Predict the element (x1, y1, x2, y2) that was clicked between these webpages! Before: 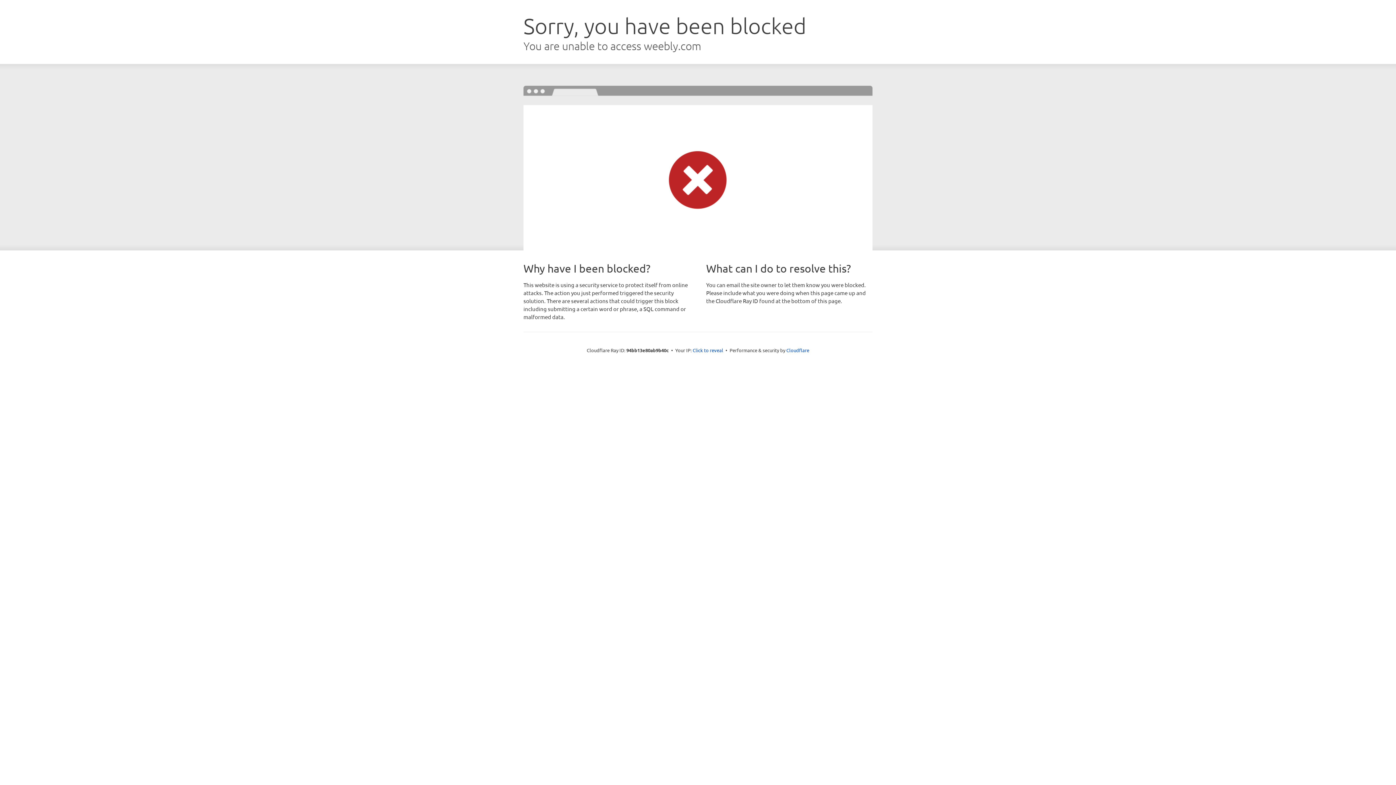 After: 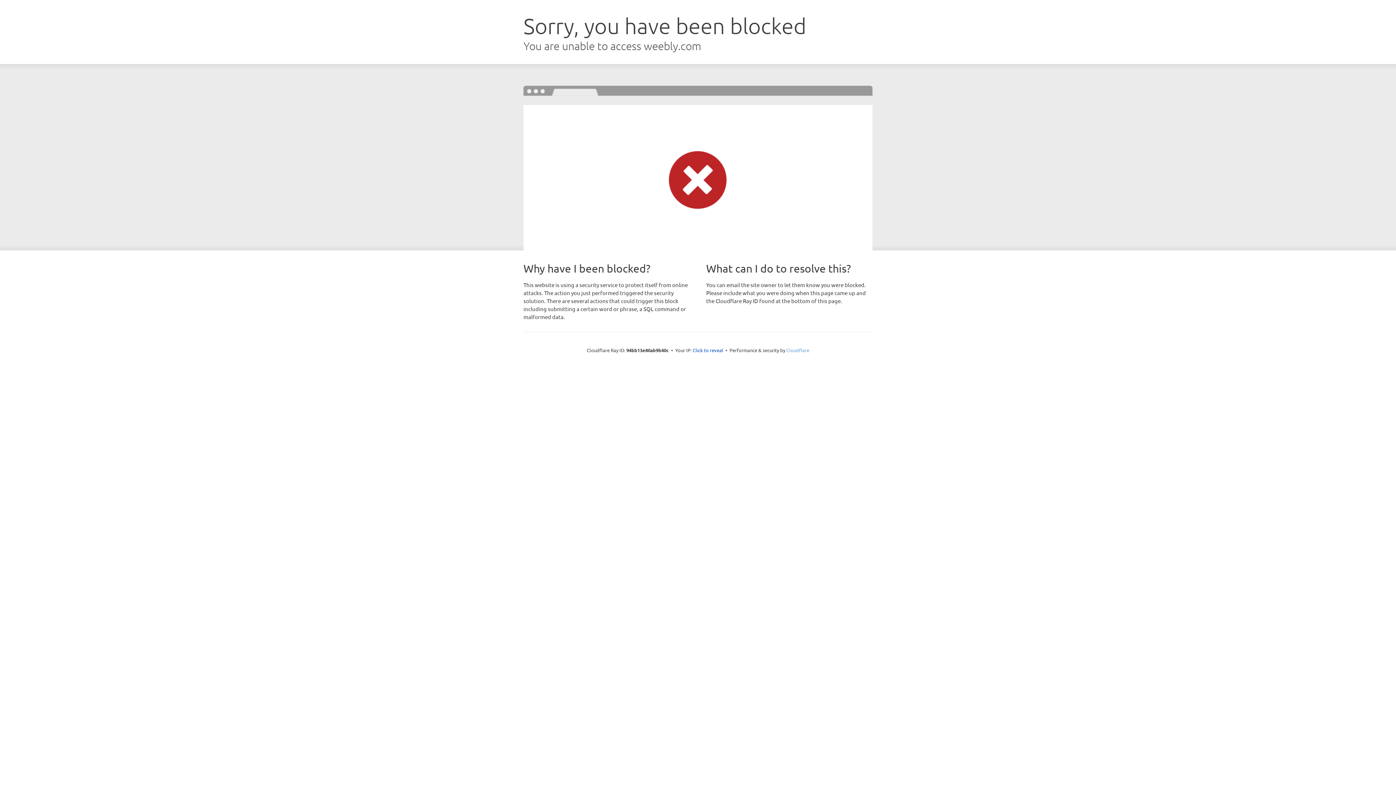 Action: label: Cloudflare bbox: (786, 347, 809, 353)